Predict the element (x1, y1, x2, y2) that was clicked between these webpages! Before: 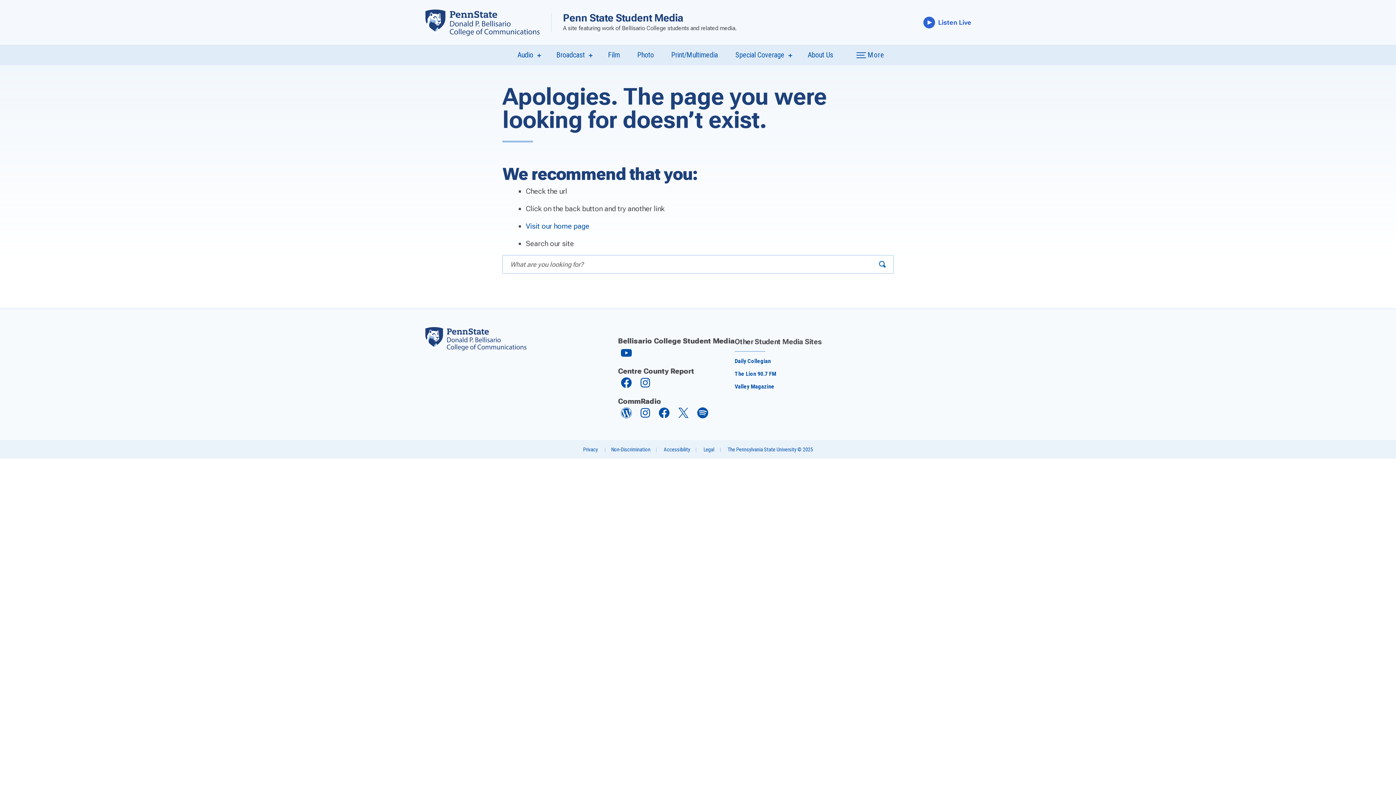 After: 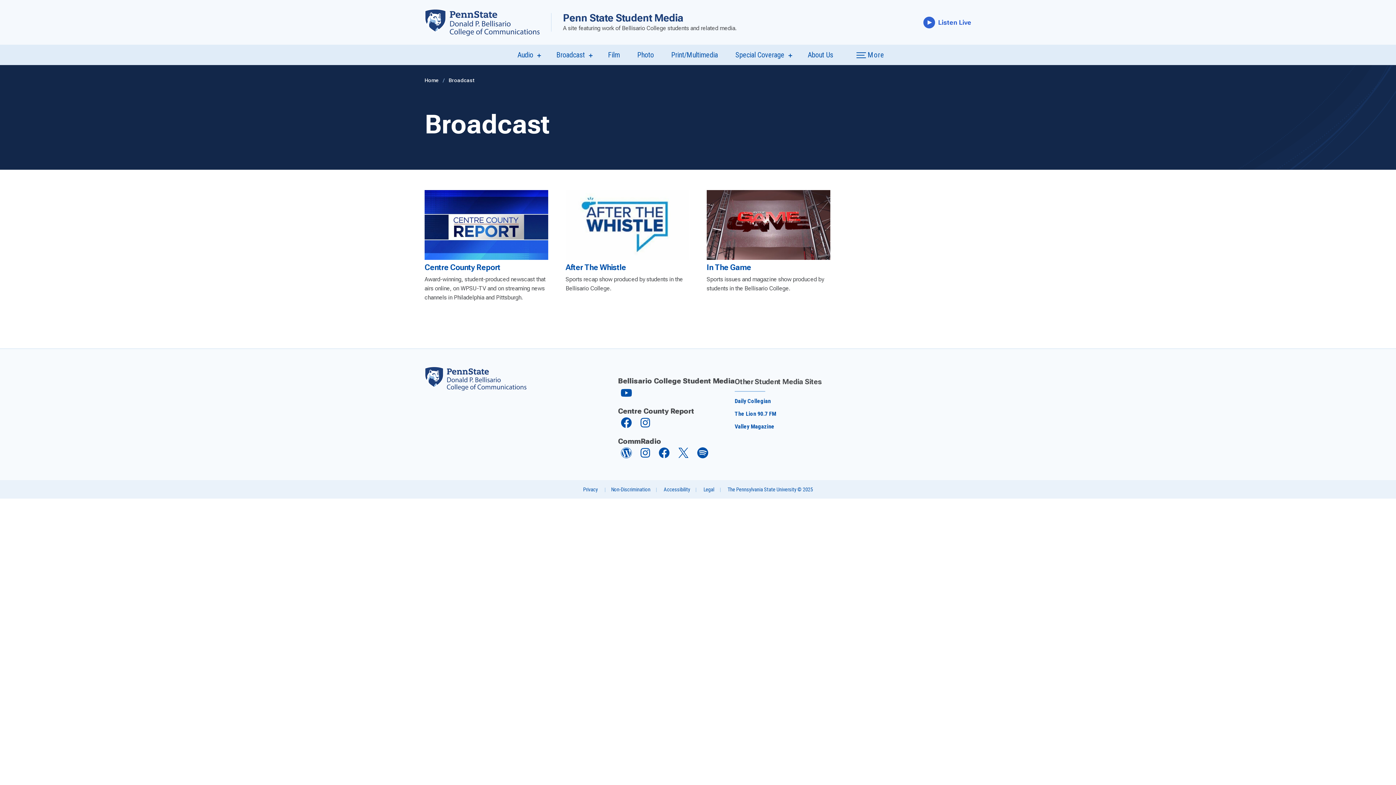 Action: bbox: (556, 50, 584, 59) label: Broadcast